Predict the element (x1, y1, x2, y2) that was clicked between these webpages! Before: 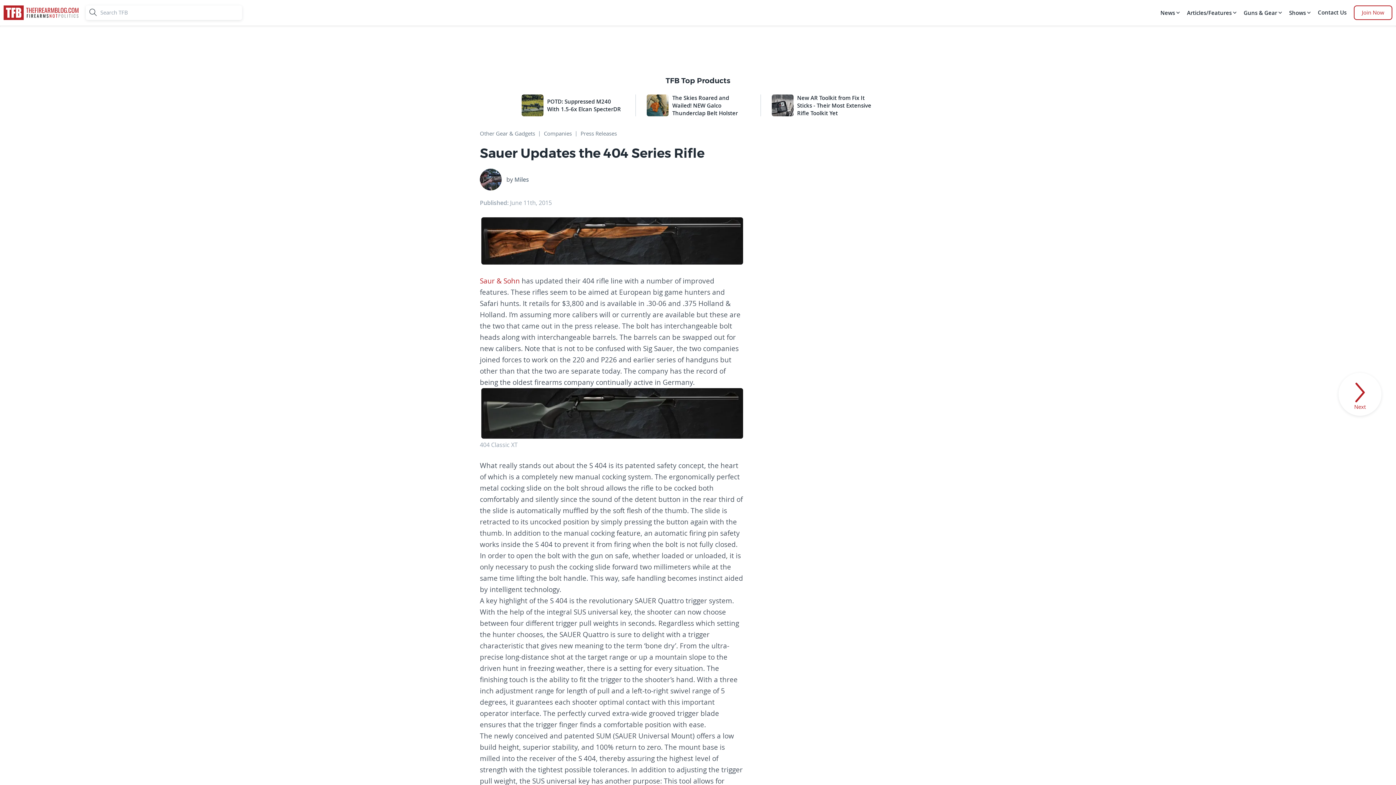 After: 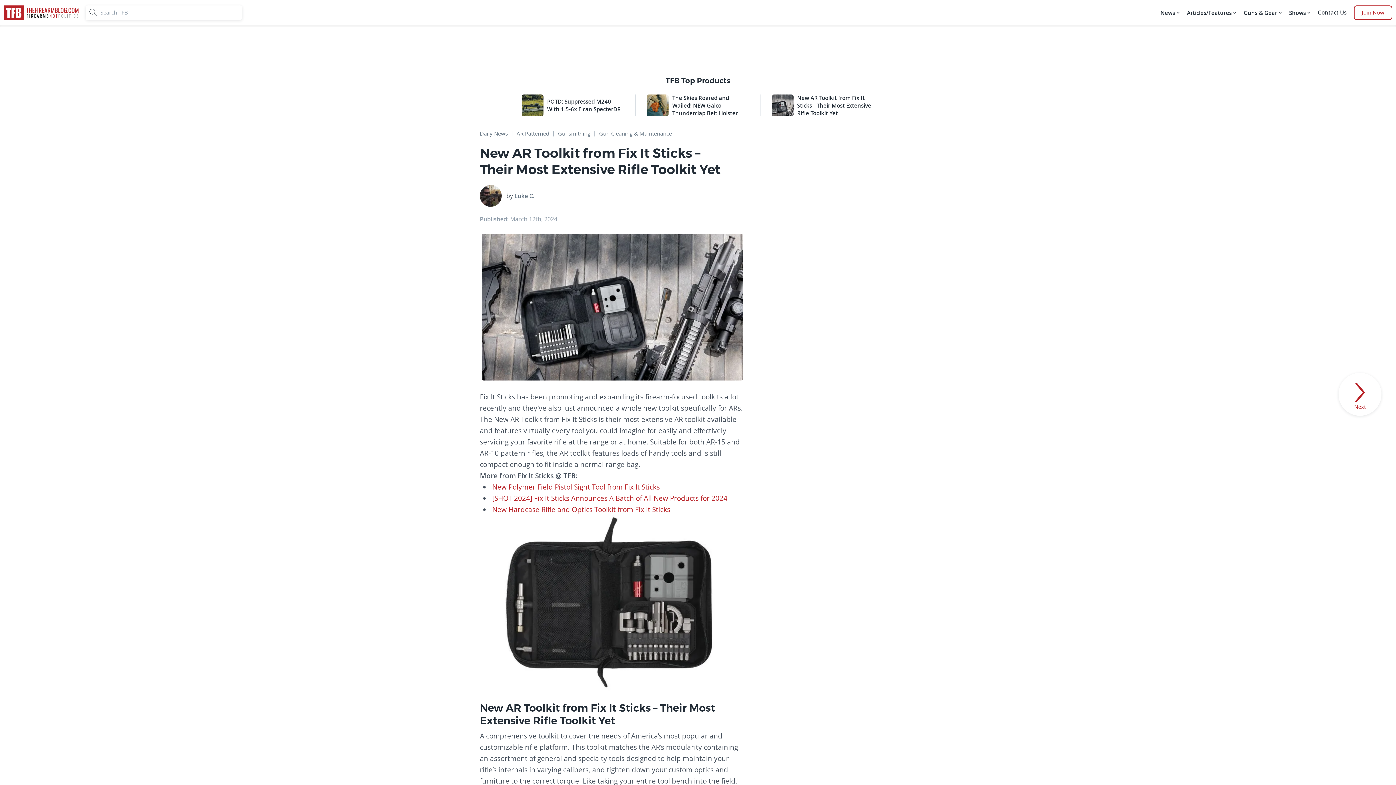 Action: bbox: (760, 94, 874, 116) label: New AR Toolkit from Fix It Sticks - Their Most Extensive Rifle Toolkit Yet